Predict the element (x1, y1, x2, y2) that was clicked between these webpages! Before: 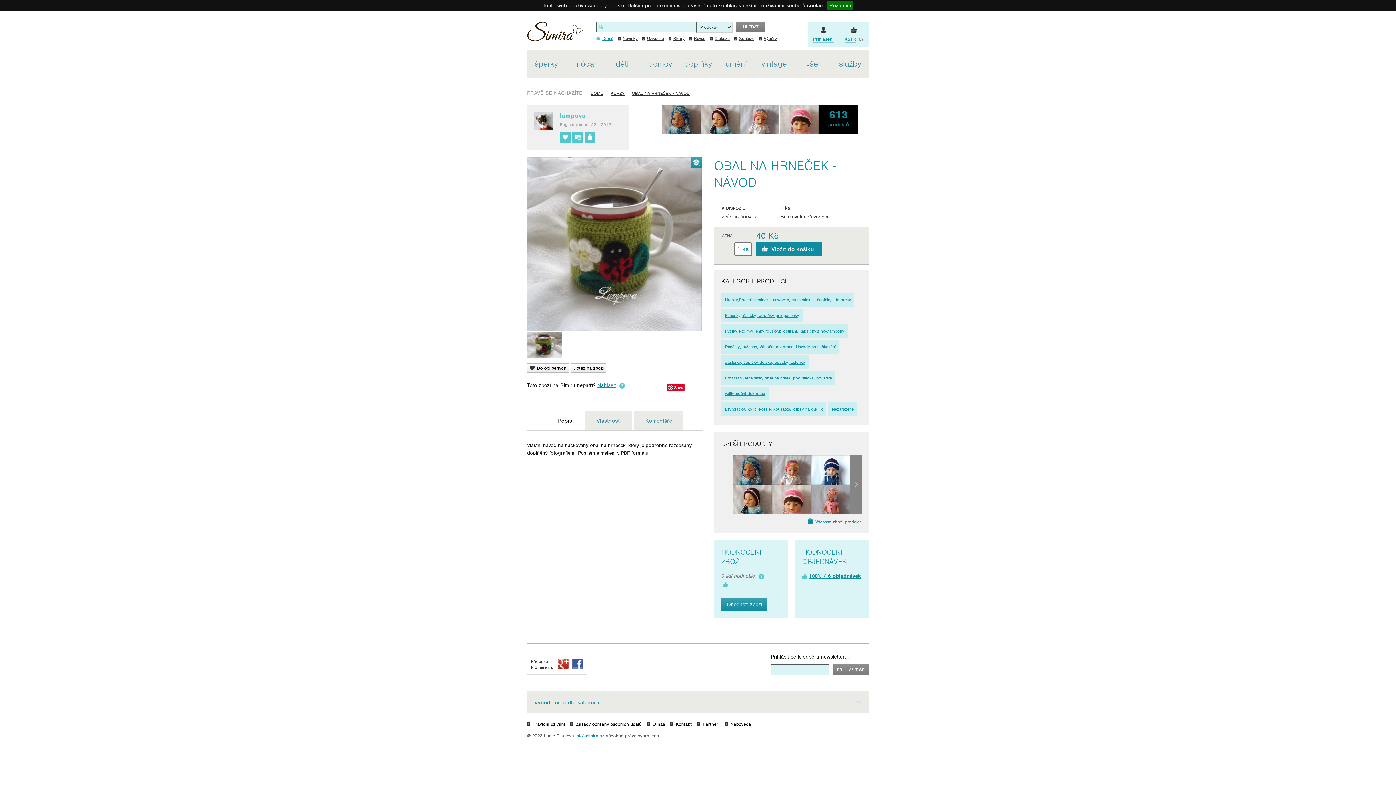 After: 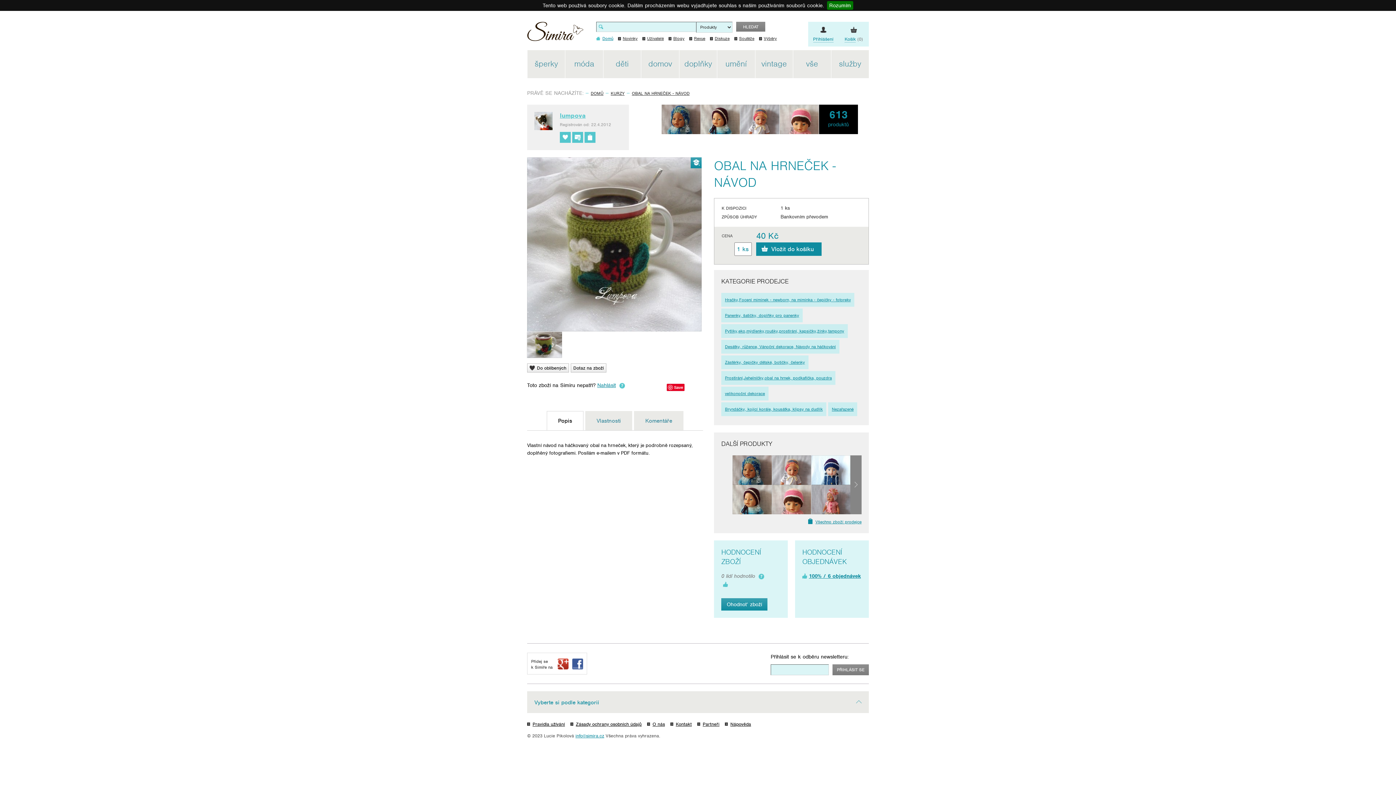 Action: label: OBAL NA HRNEČEK - NÁVOD bbox: (626, 89, 689, 97)